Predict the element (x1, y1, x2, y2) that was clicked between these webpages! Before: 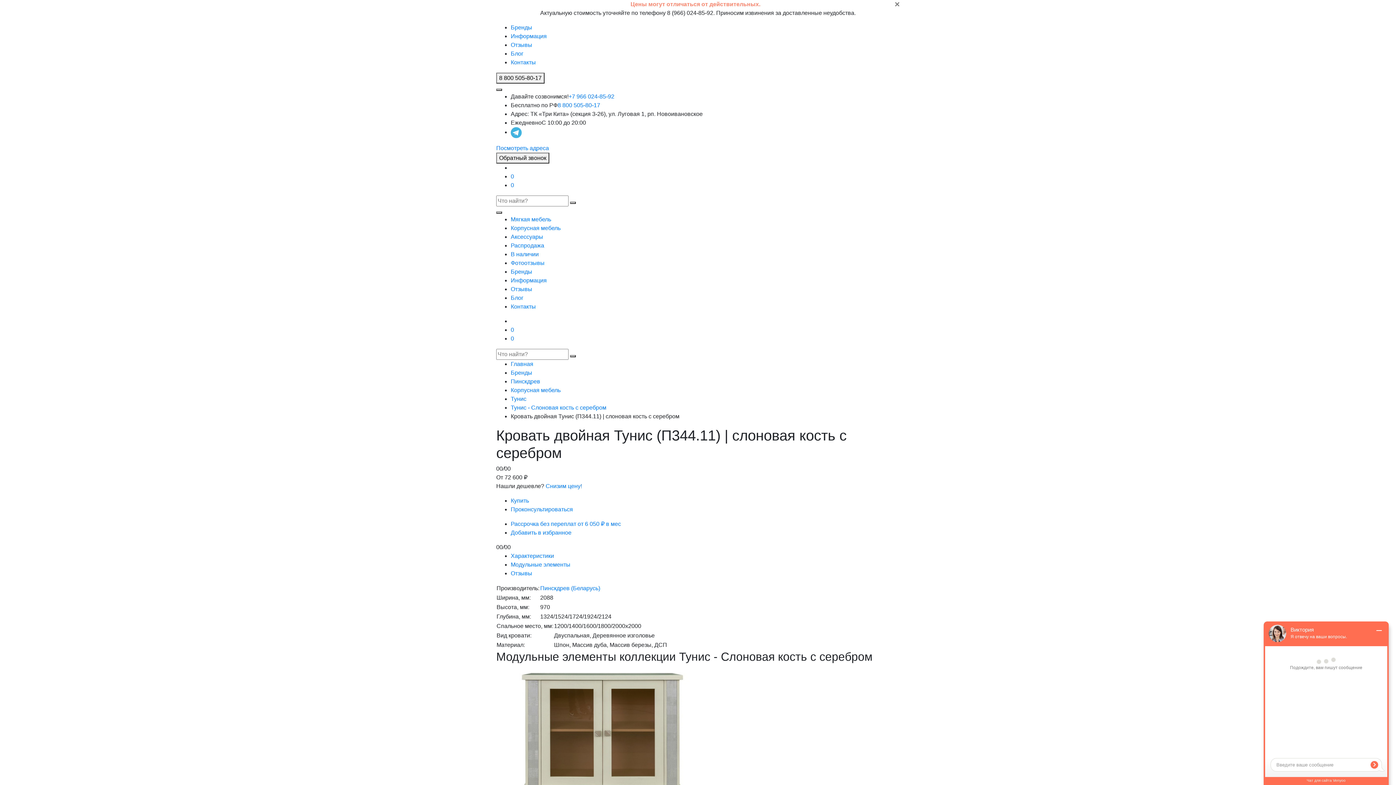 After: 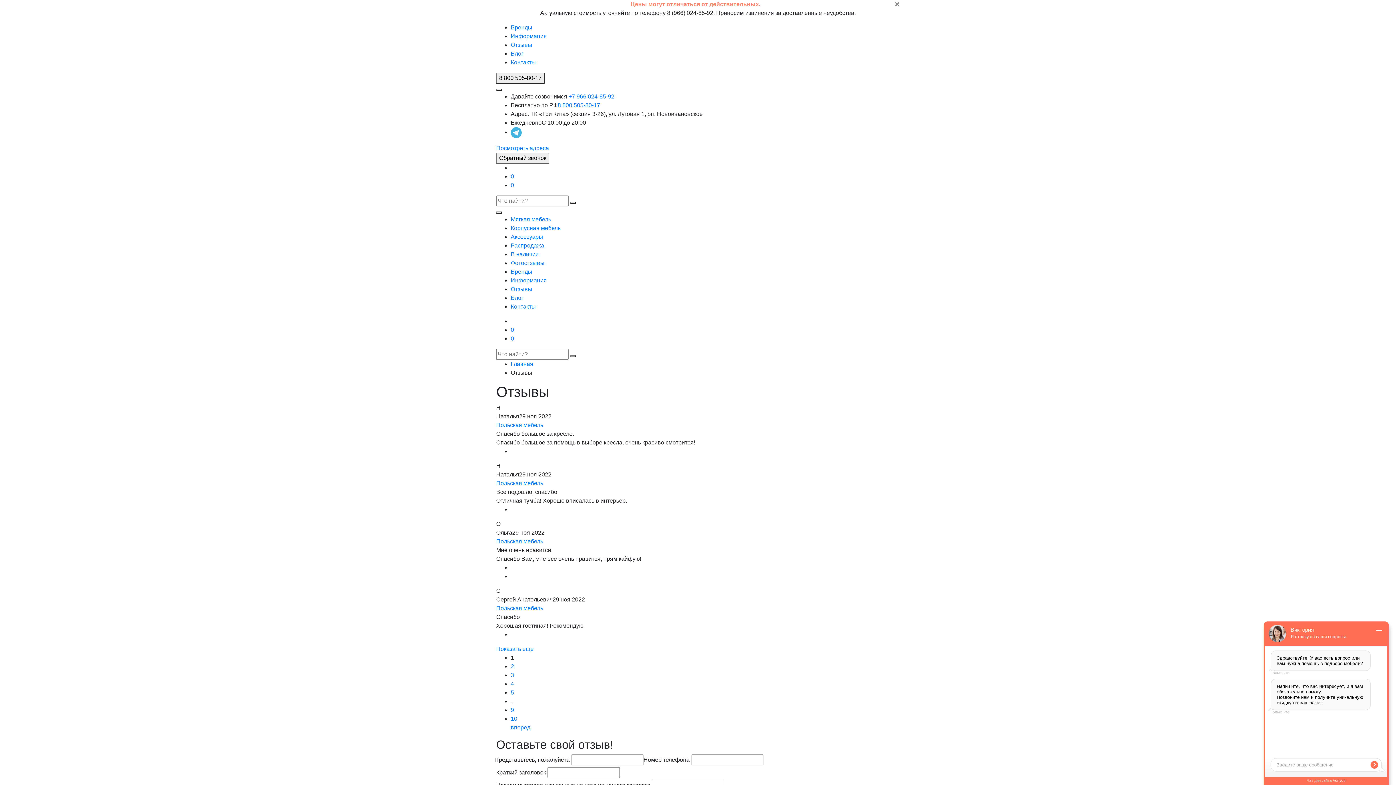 Action: bbox: (510, 41, 532, 48) label: Отзывы